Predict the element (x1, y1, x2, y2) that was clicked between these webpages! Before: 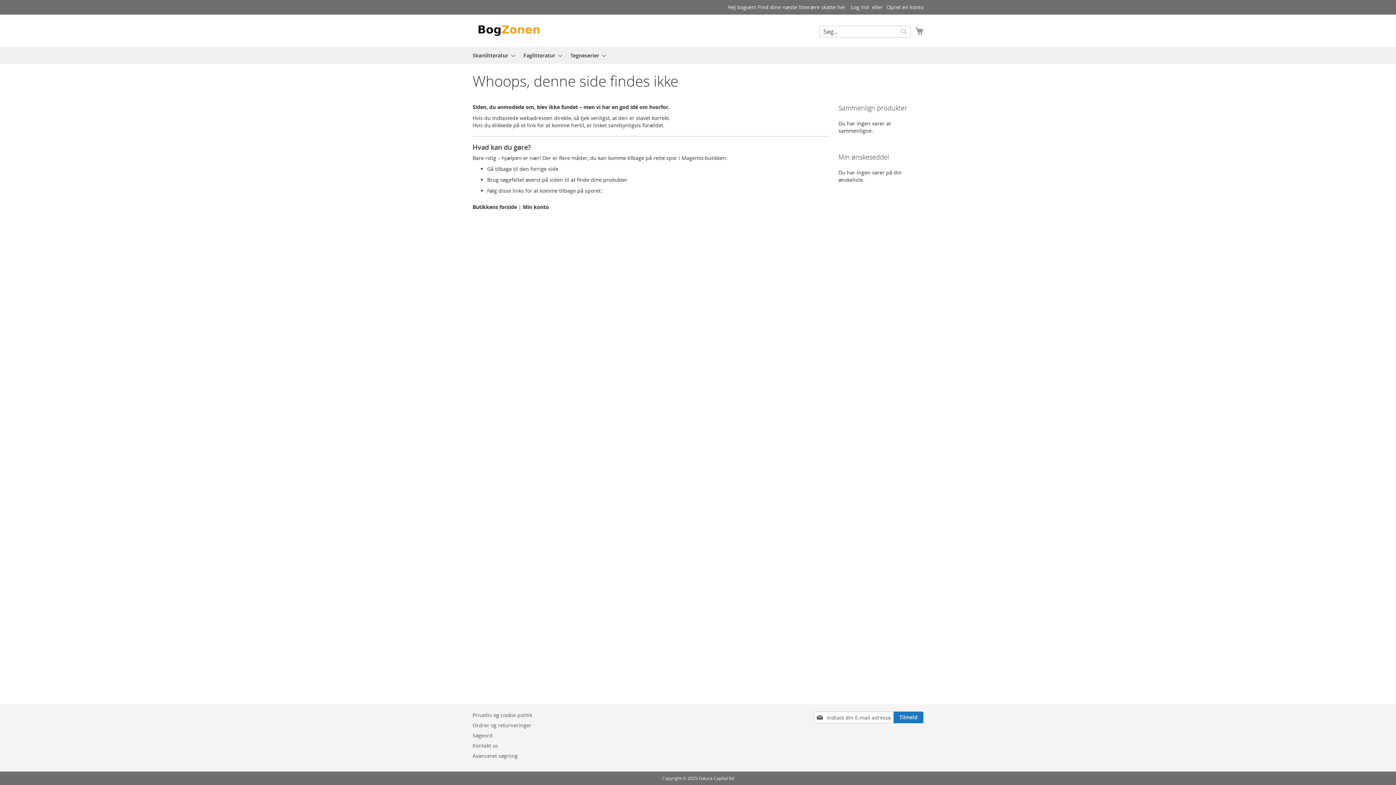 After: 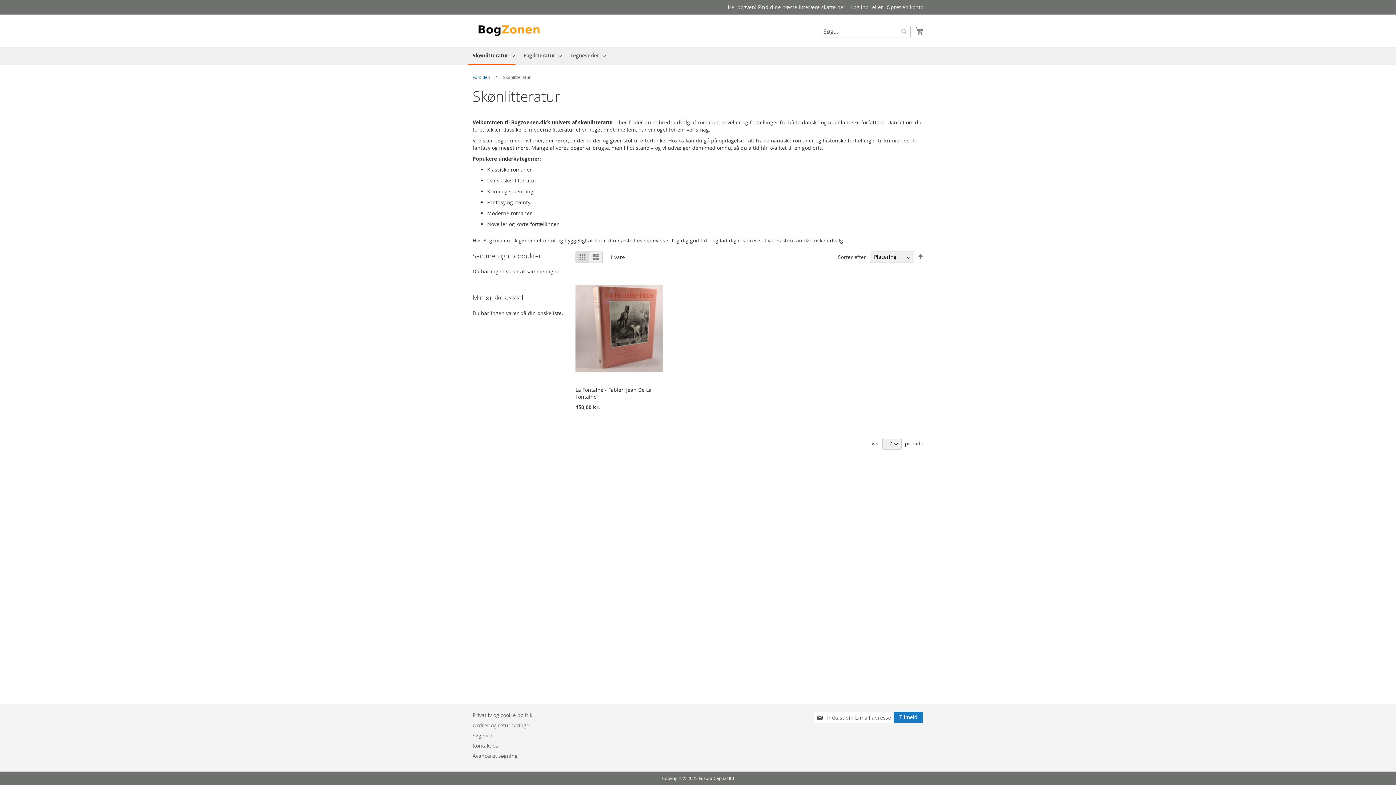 Action: label: Skønlitteratur bbox: (468, 46, 515, 63)